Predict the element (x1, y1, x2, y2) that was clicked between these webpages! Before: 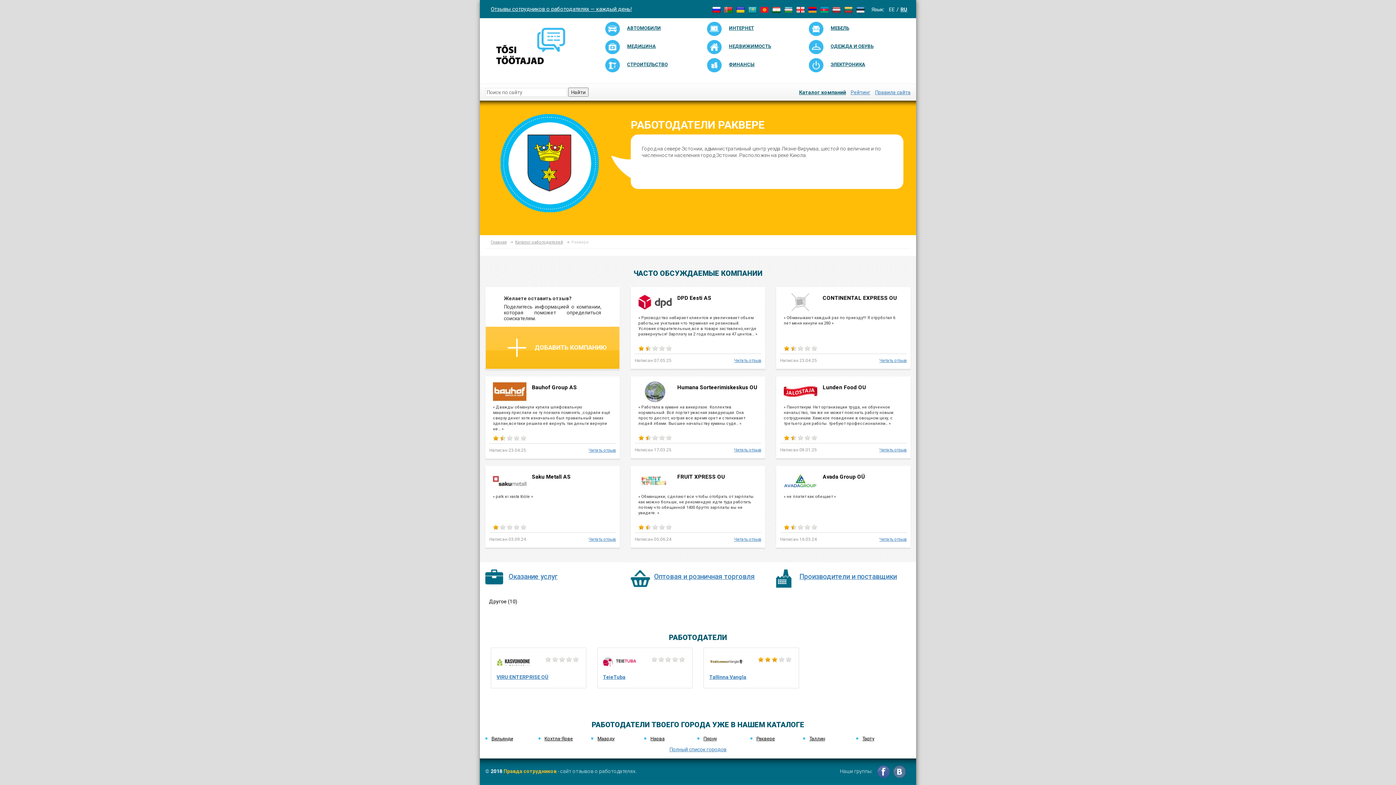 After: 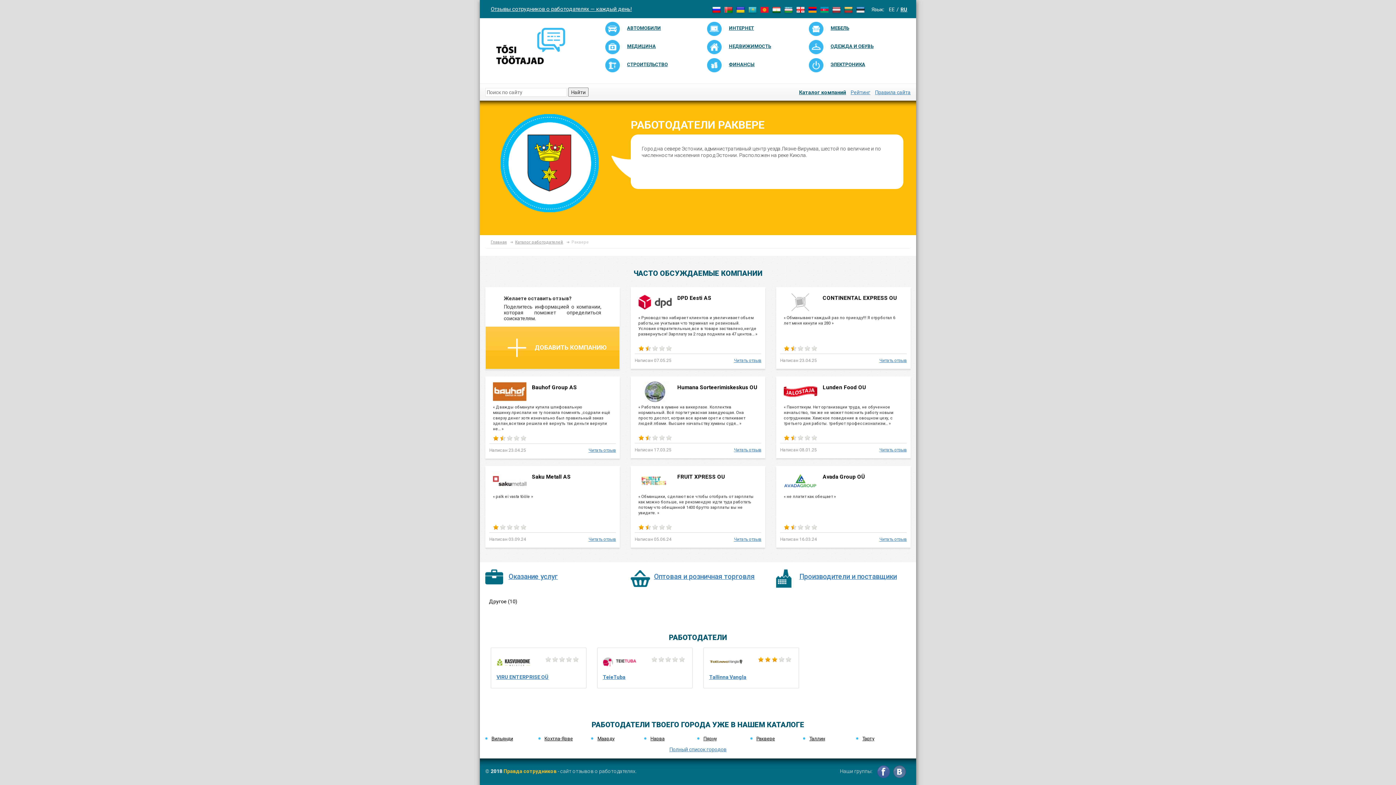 Action: bbox: (876, 765, 891, 778)